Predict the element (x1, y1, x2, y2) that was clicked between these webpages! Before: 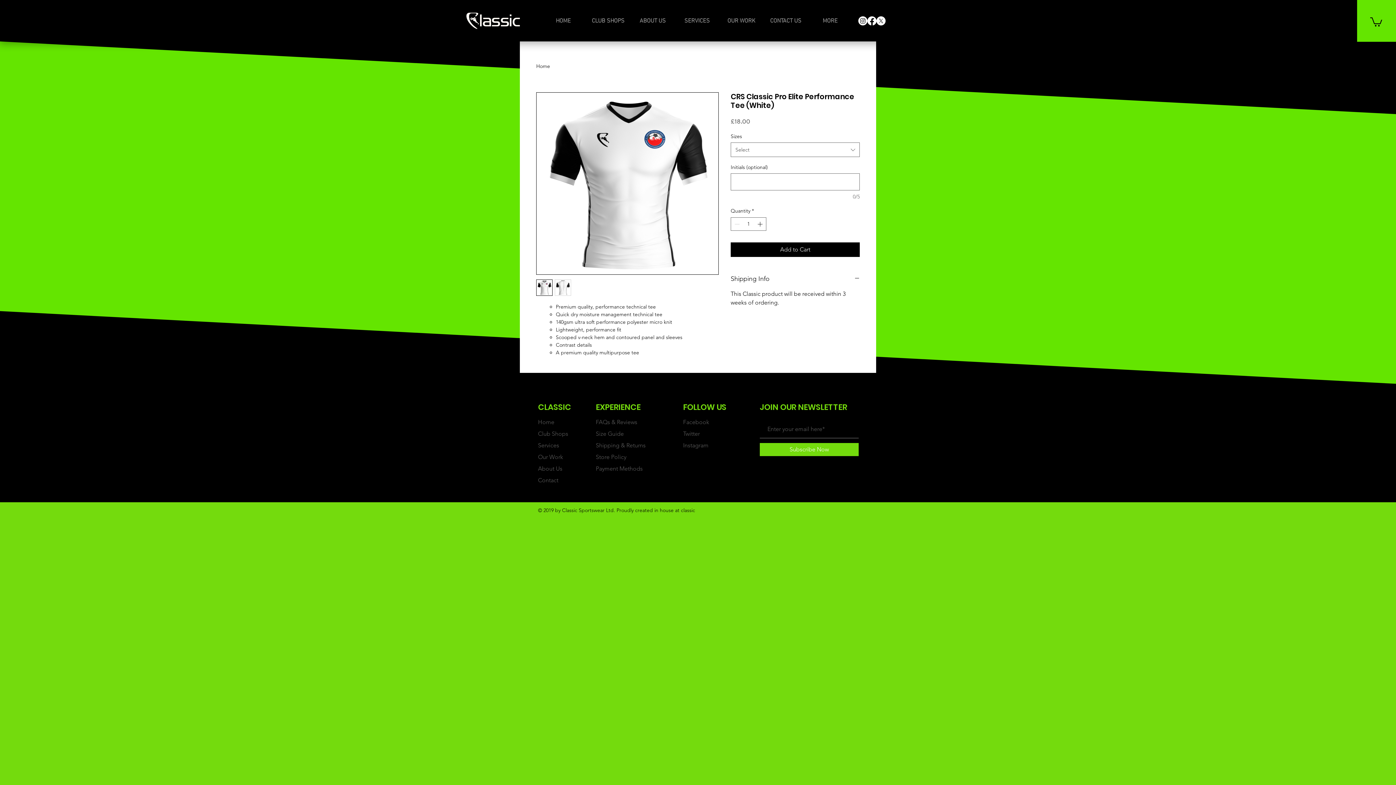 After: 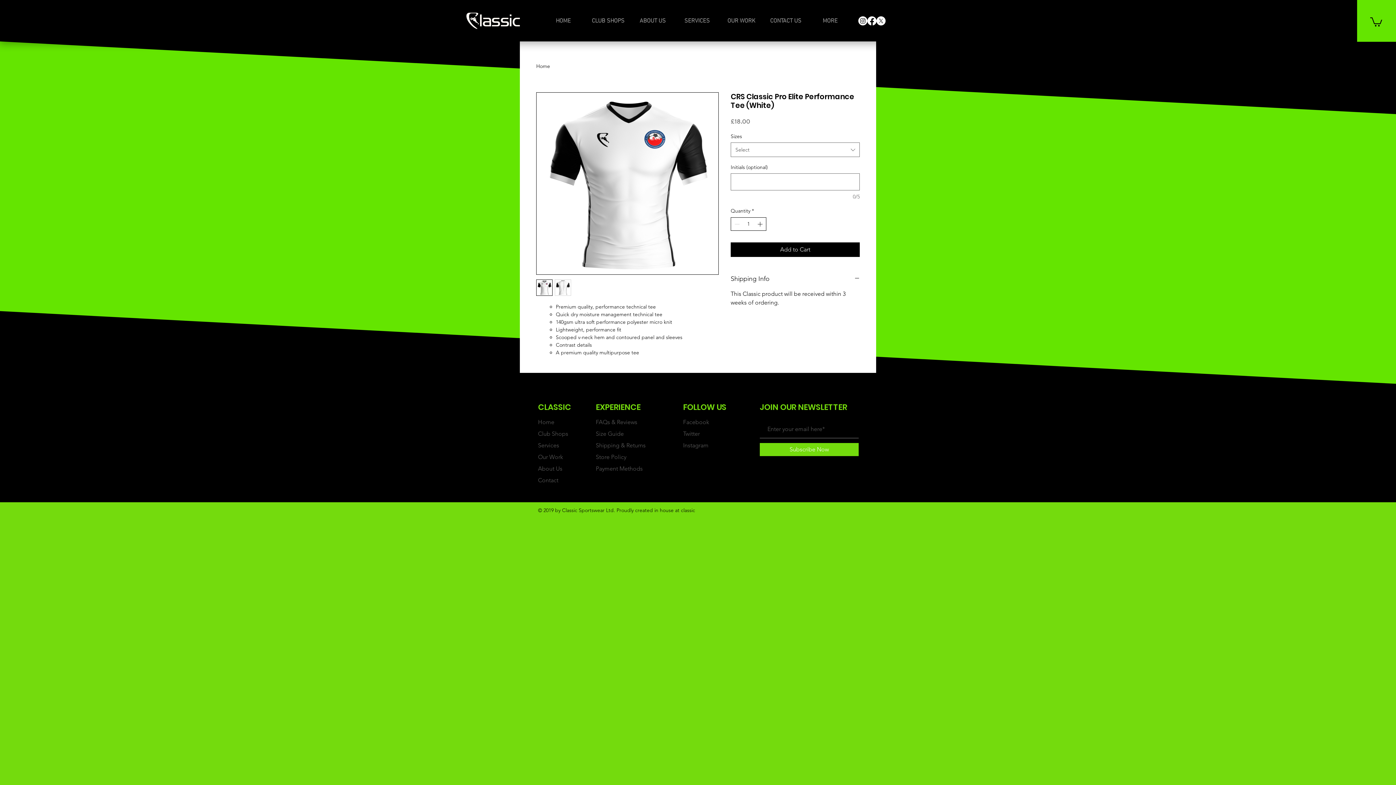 Action: label: Increment bbox: (756, 217, 765, 230)